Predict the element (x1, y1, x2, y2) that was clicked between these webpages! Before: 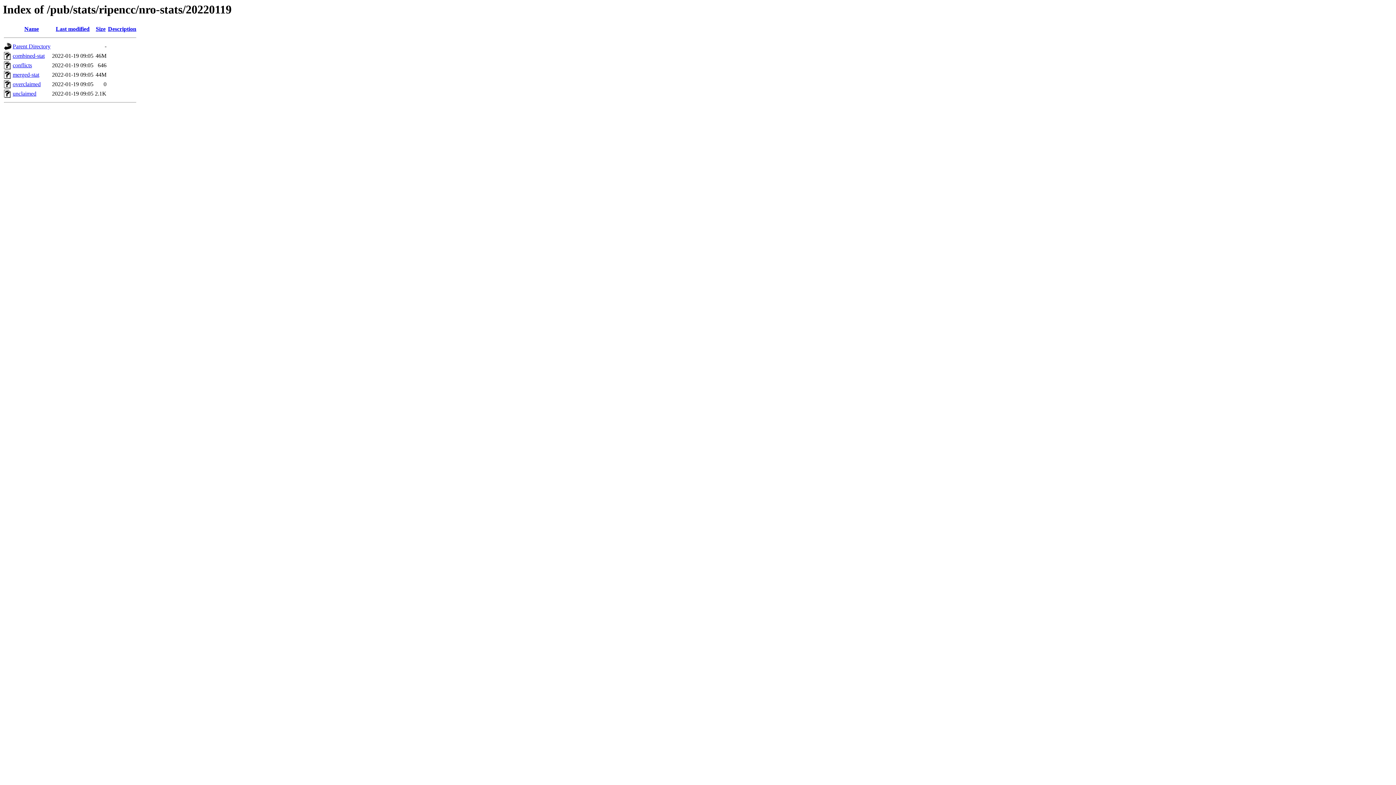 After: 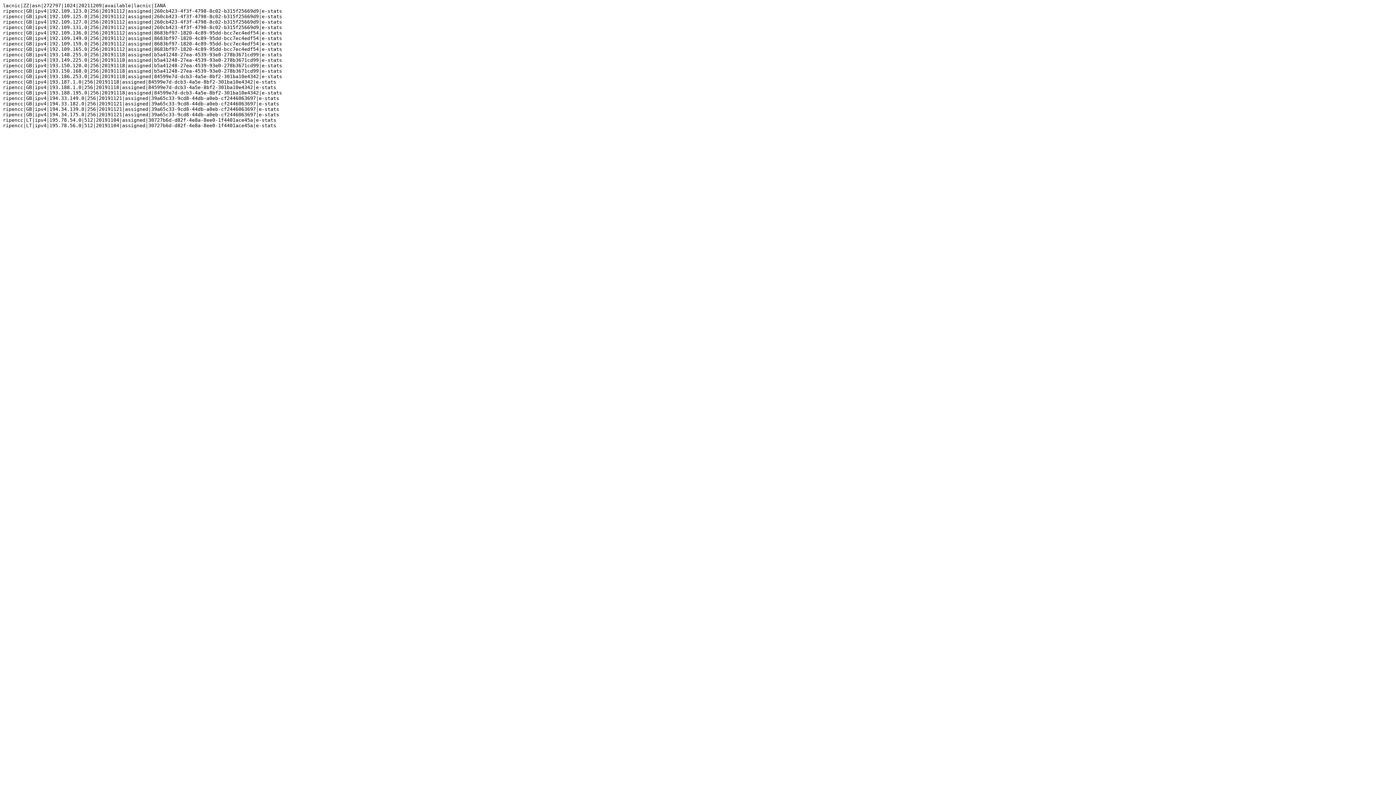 Action: bbox: (12, 90, 36, 96) label: unclaimed